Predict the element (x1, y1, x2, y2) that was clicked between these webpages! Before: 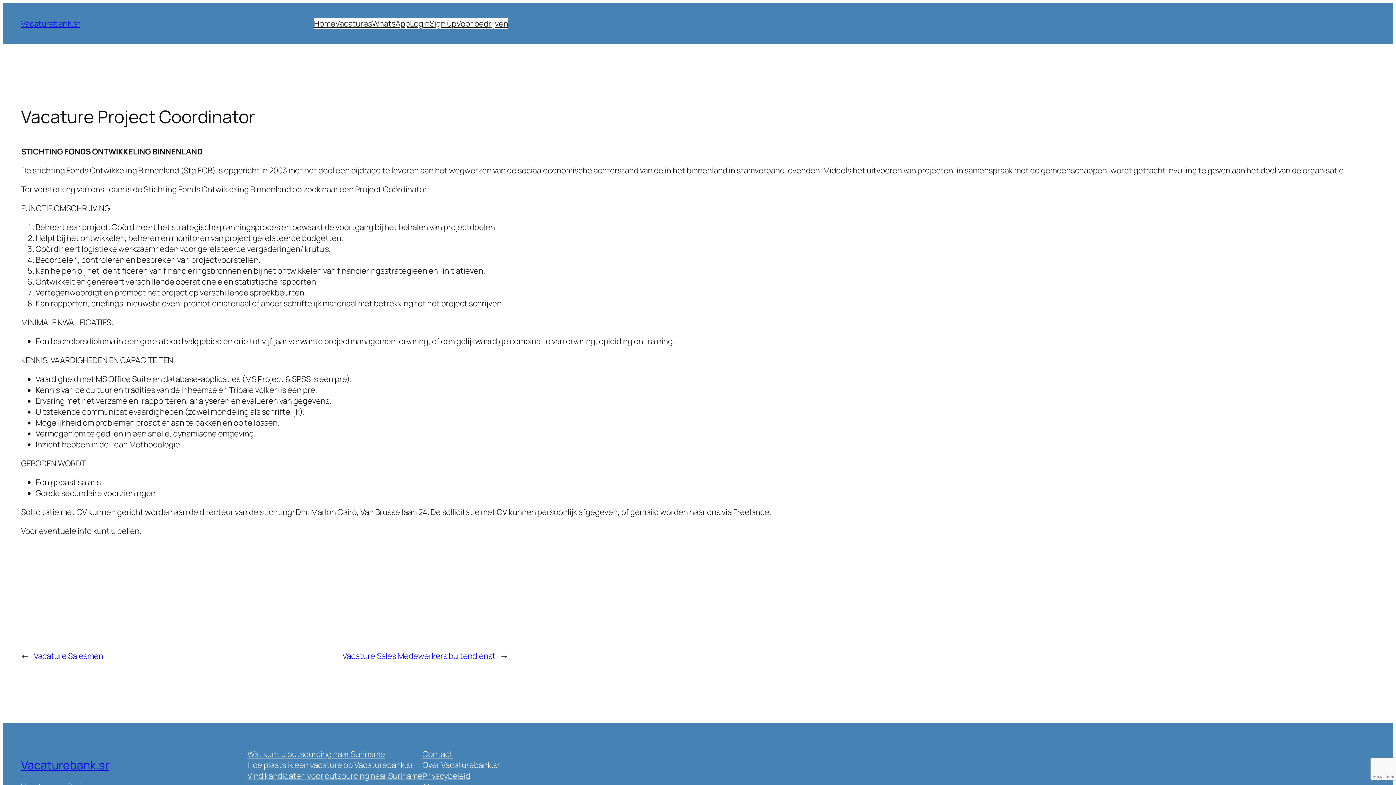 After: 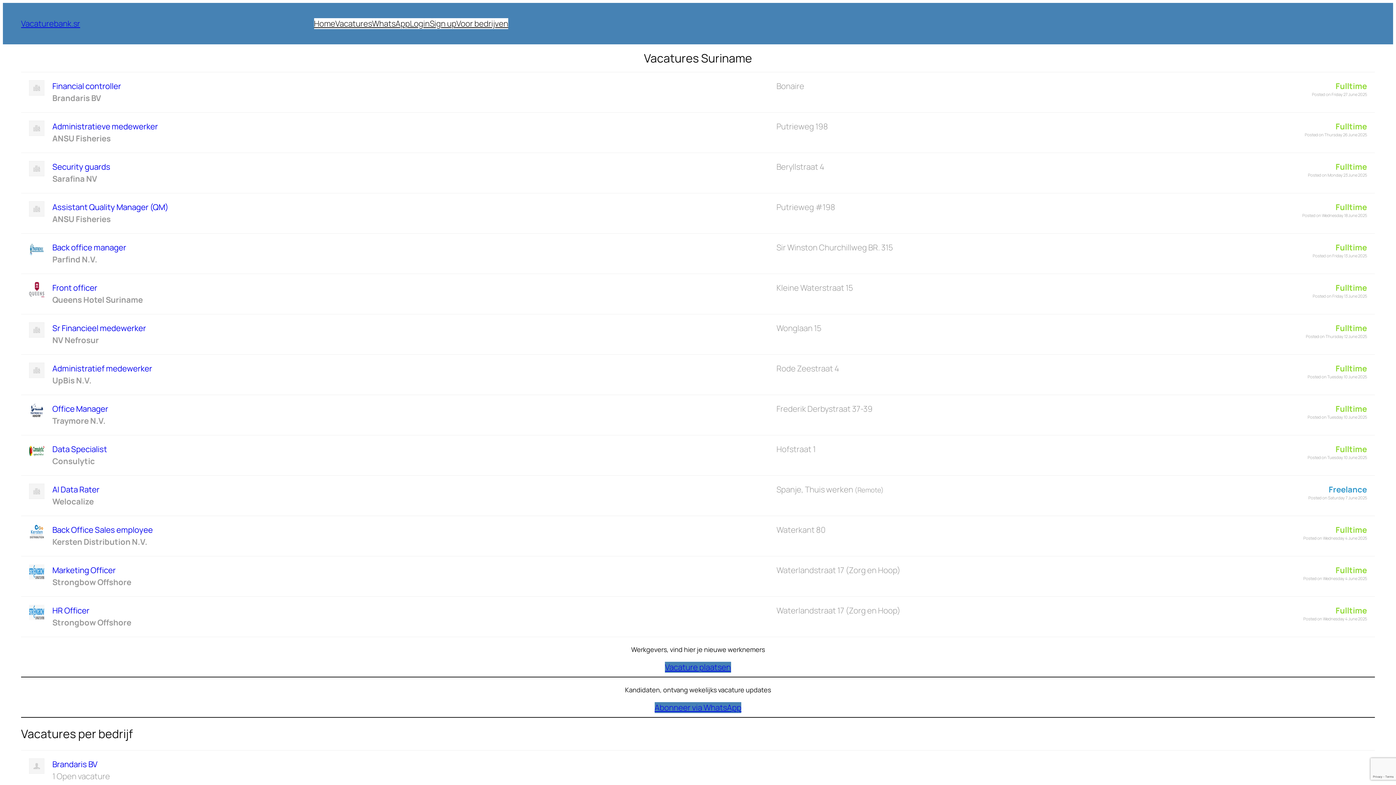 Action: label: Home bbox: (314, 18, 335, 29)